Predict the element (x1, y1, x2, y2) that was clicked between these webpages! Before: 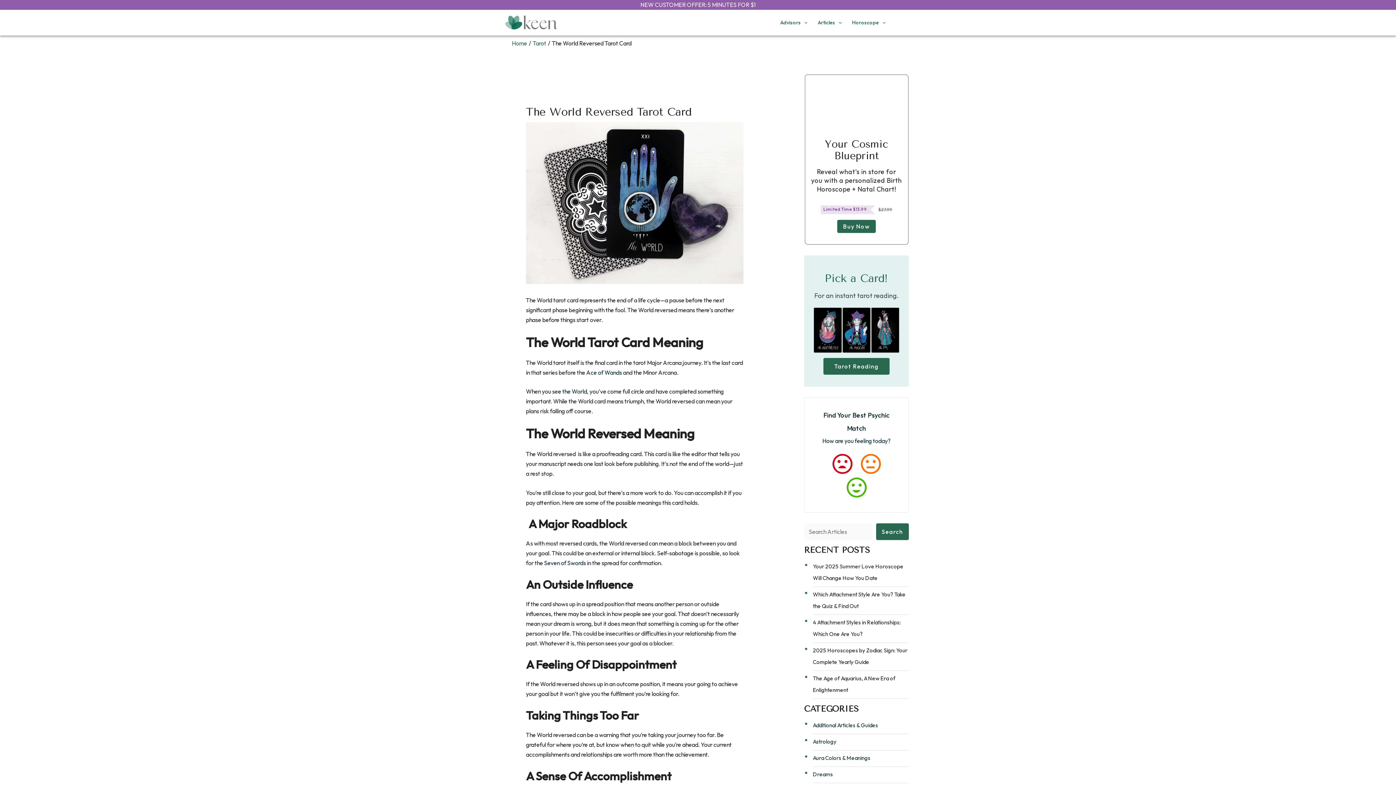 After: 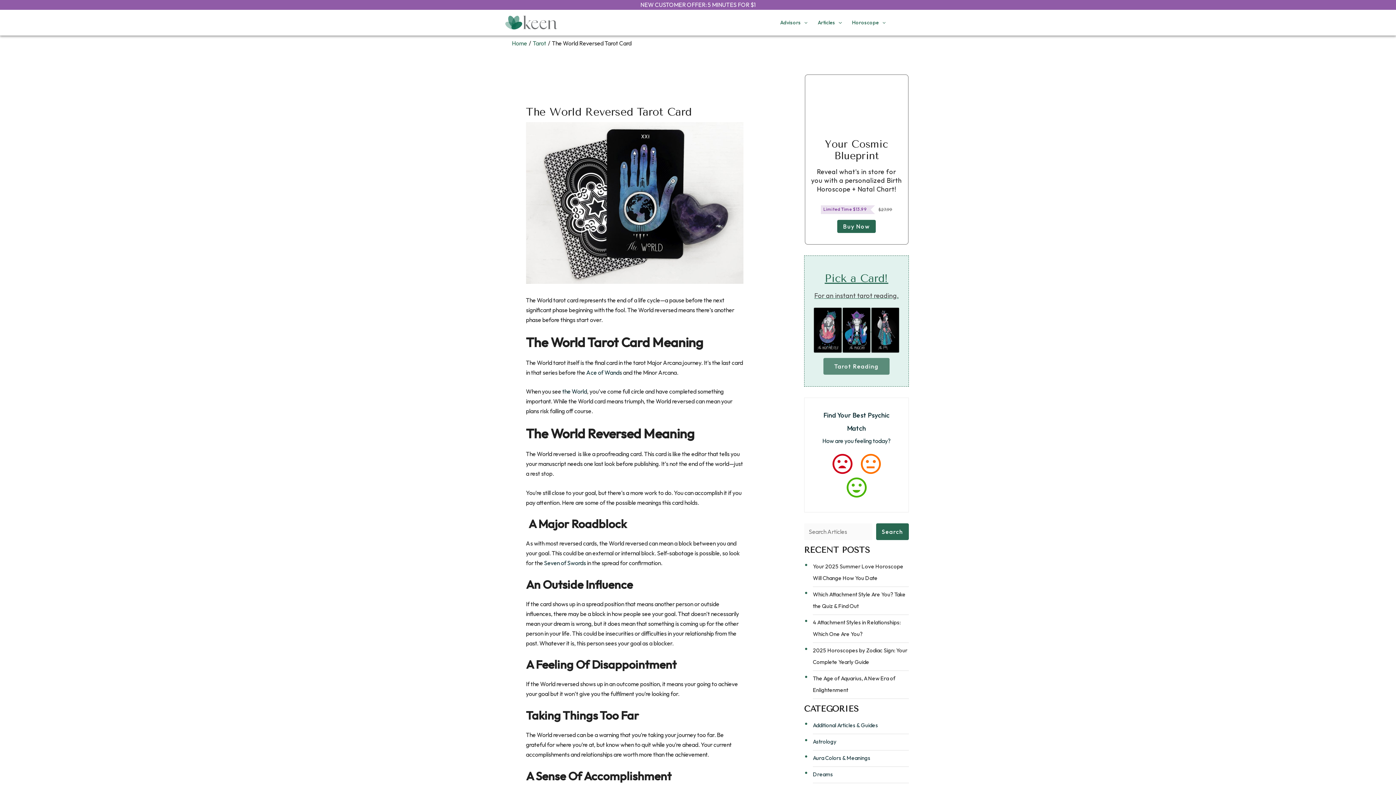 Action: bbox: (823, 358, 889, 374) label: Tarot Reading